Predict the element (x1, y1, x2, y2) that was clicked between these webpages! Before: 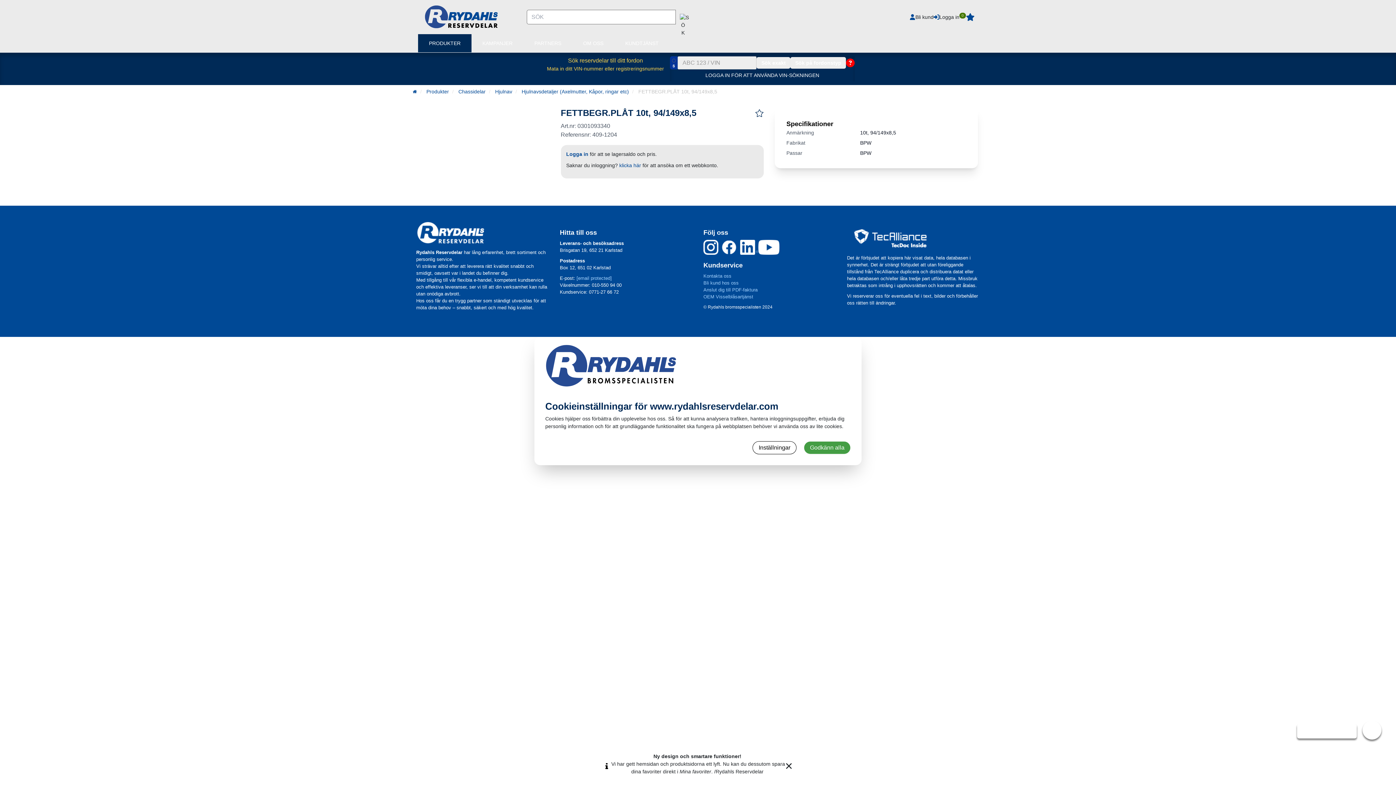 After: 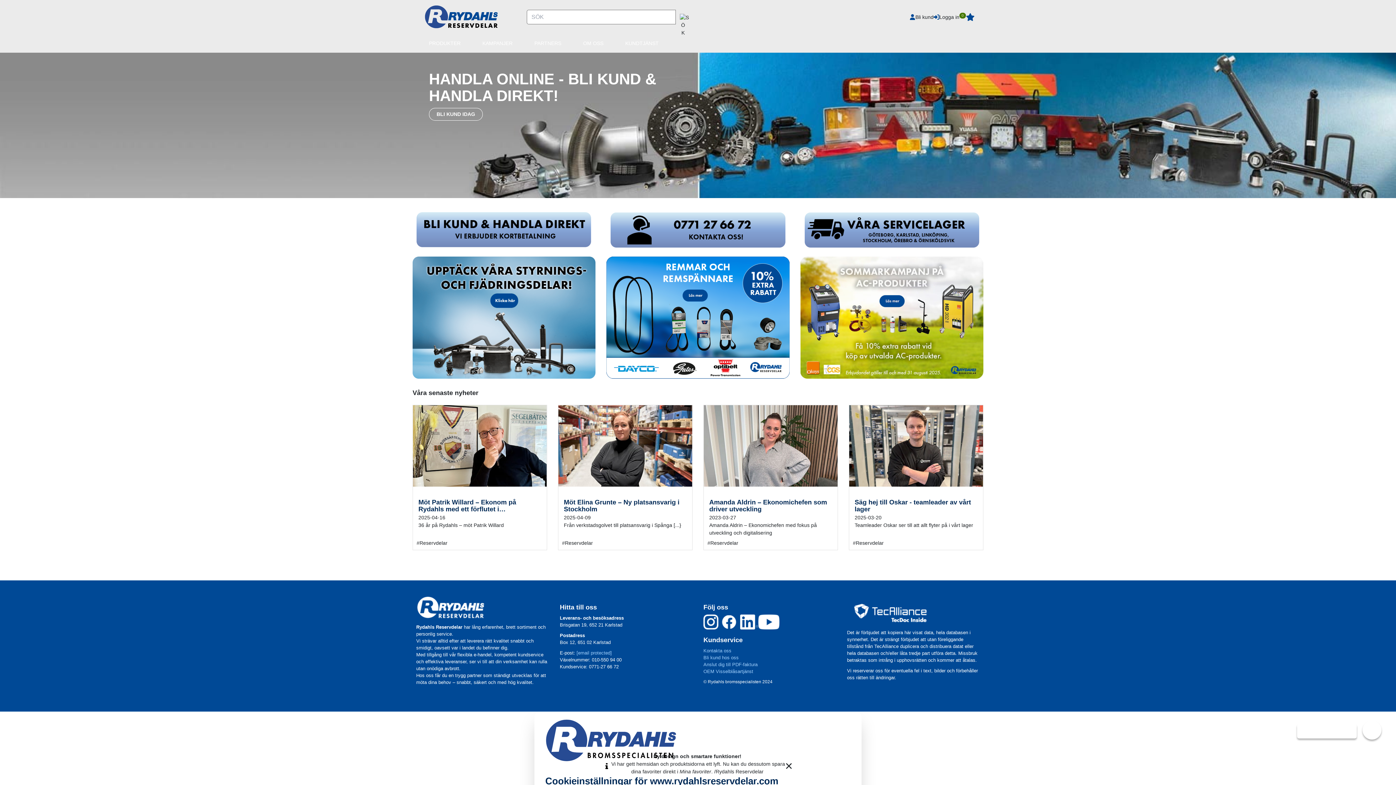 Action: bbox: (412, 88, 417, 94)